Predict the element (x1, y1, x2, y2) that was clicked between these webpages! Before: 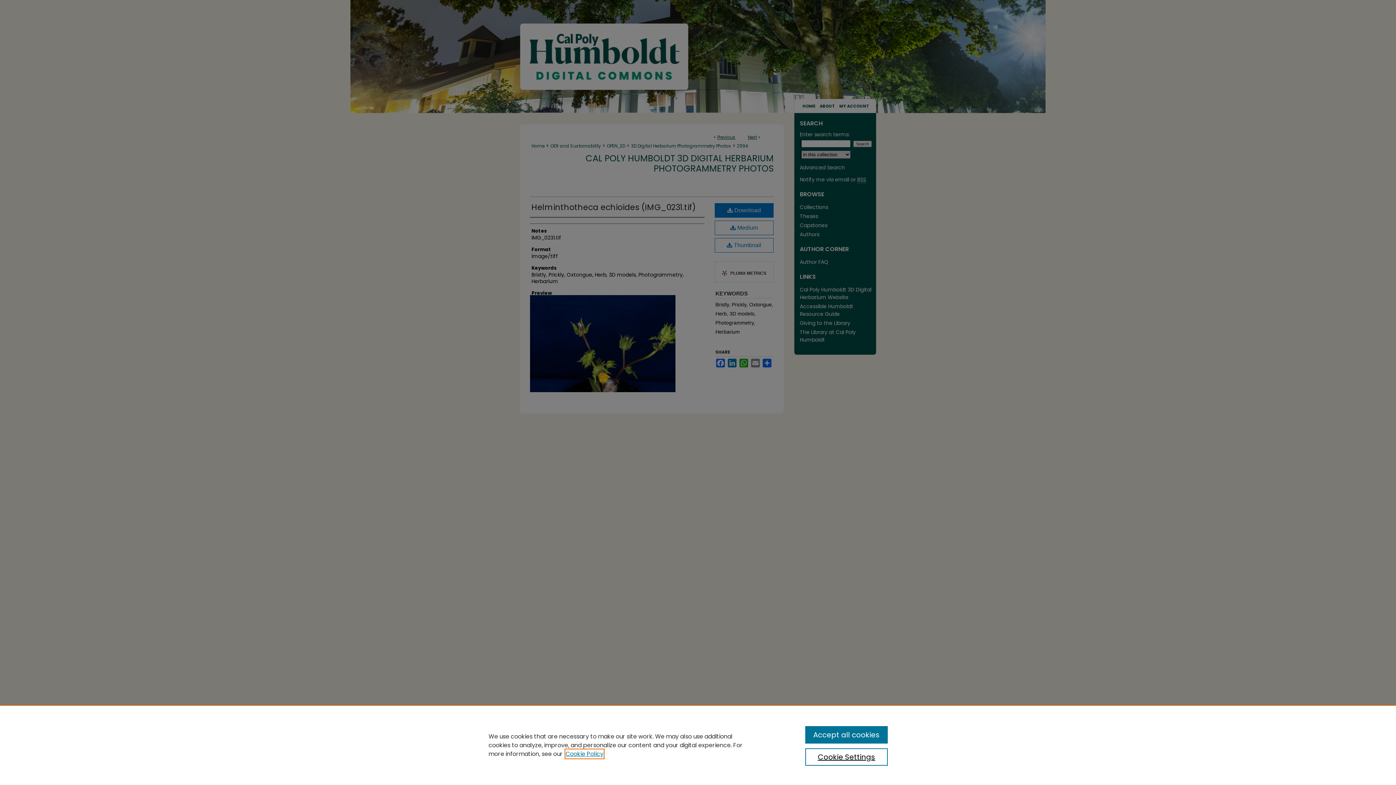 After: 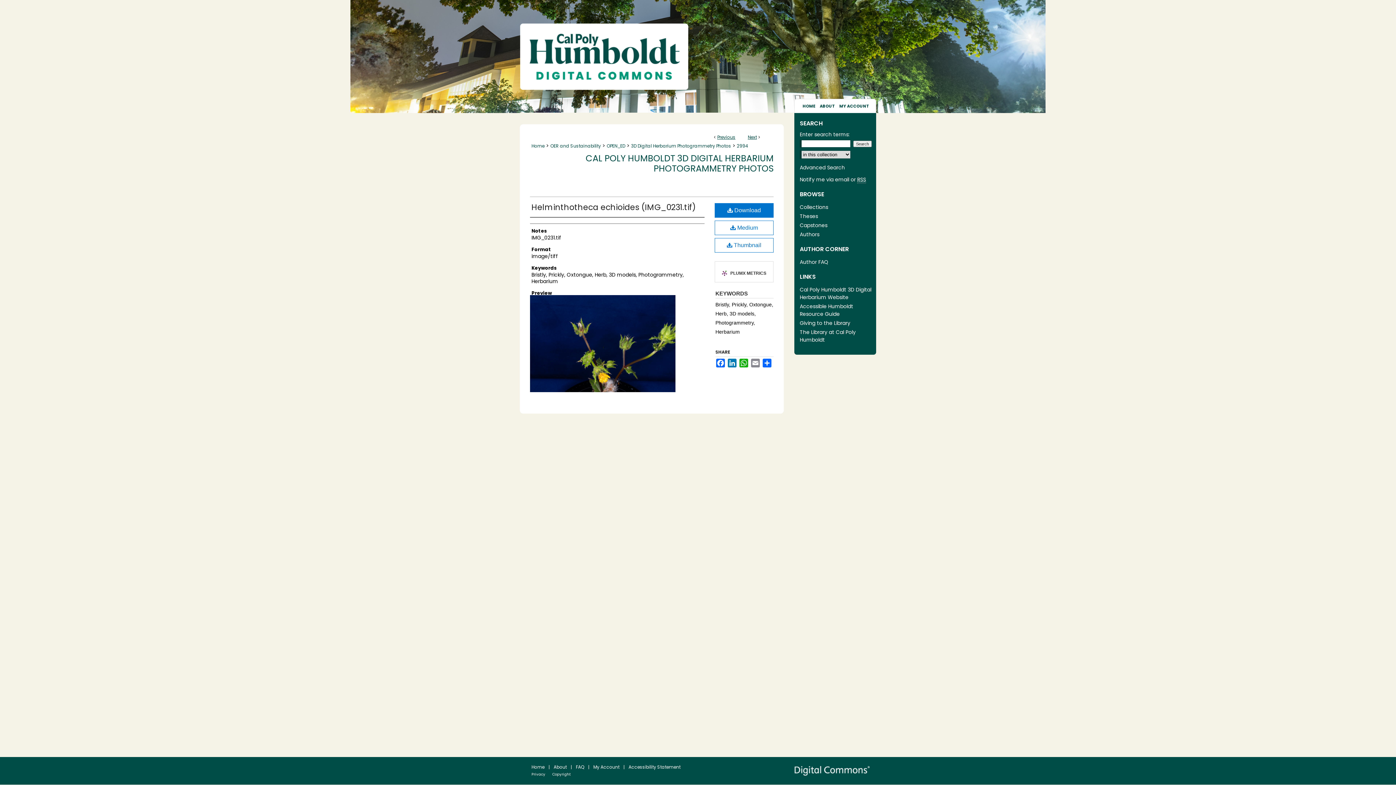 Action: label: Accept all cookies bbox: (805, 726, 887, 744)